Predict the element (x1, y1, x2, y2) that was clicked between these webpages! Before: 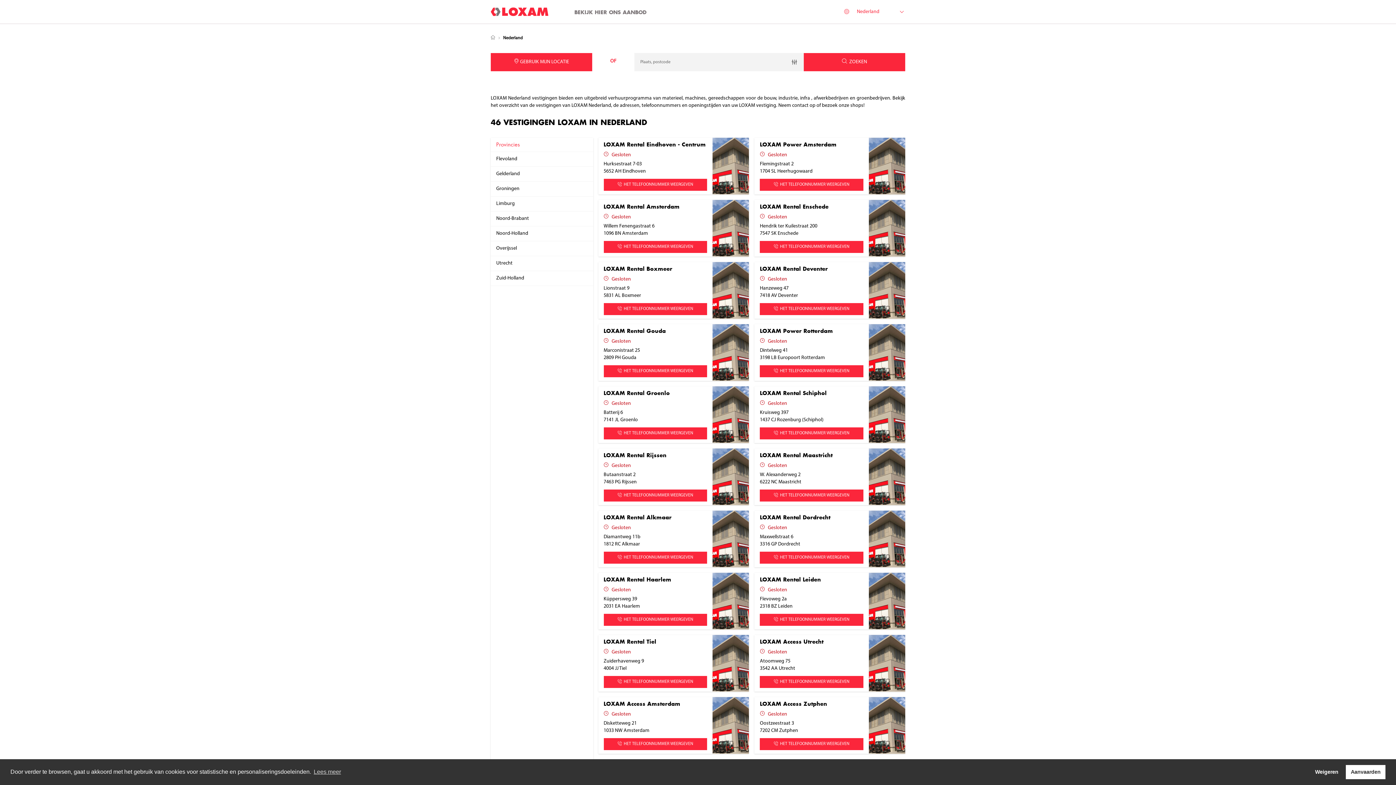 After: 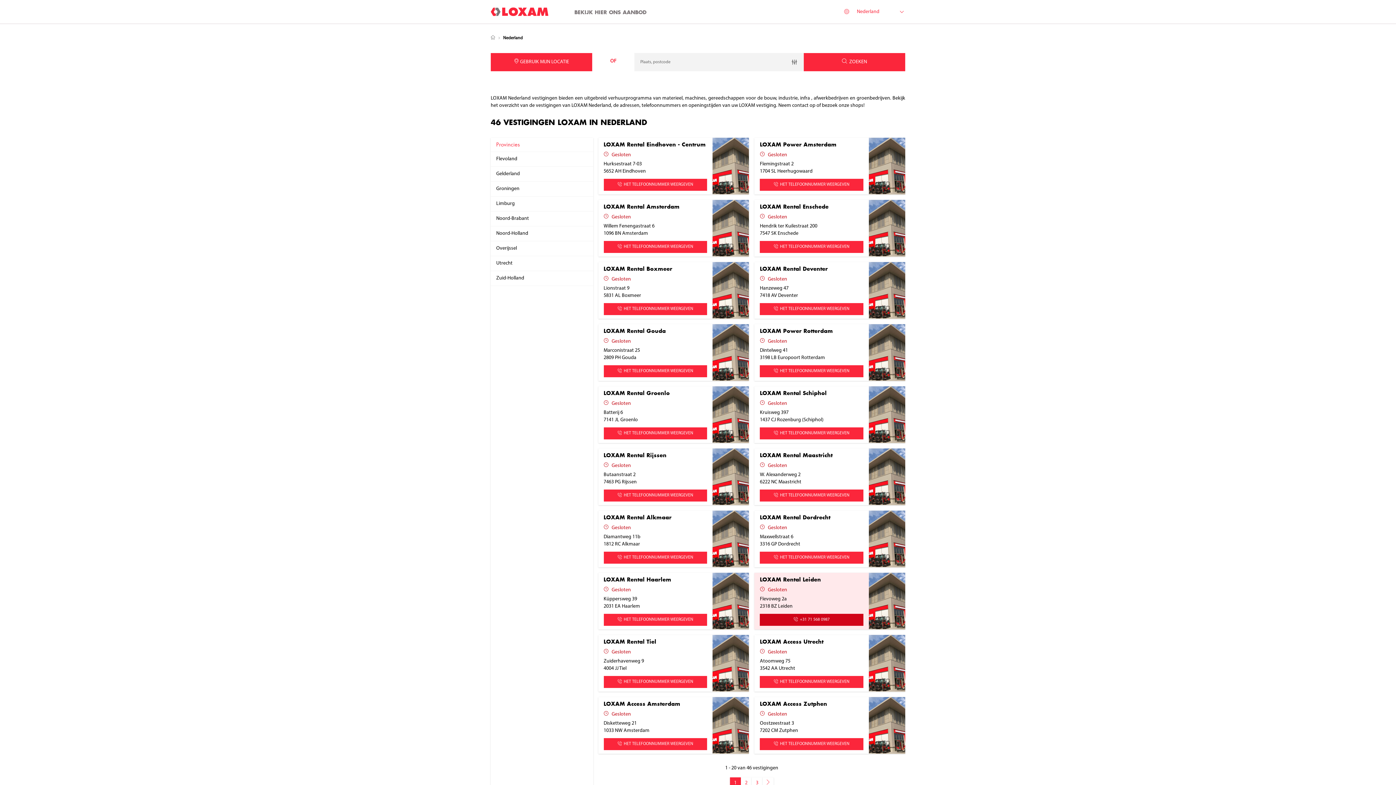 Action: label: HET TELEFOONNUMMER WEERGEVEN bbox: (760, 614, 863, 626)